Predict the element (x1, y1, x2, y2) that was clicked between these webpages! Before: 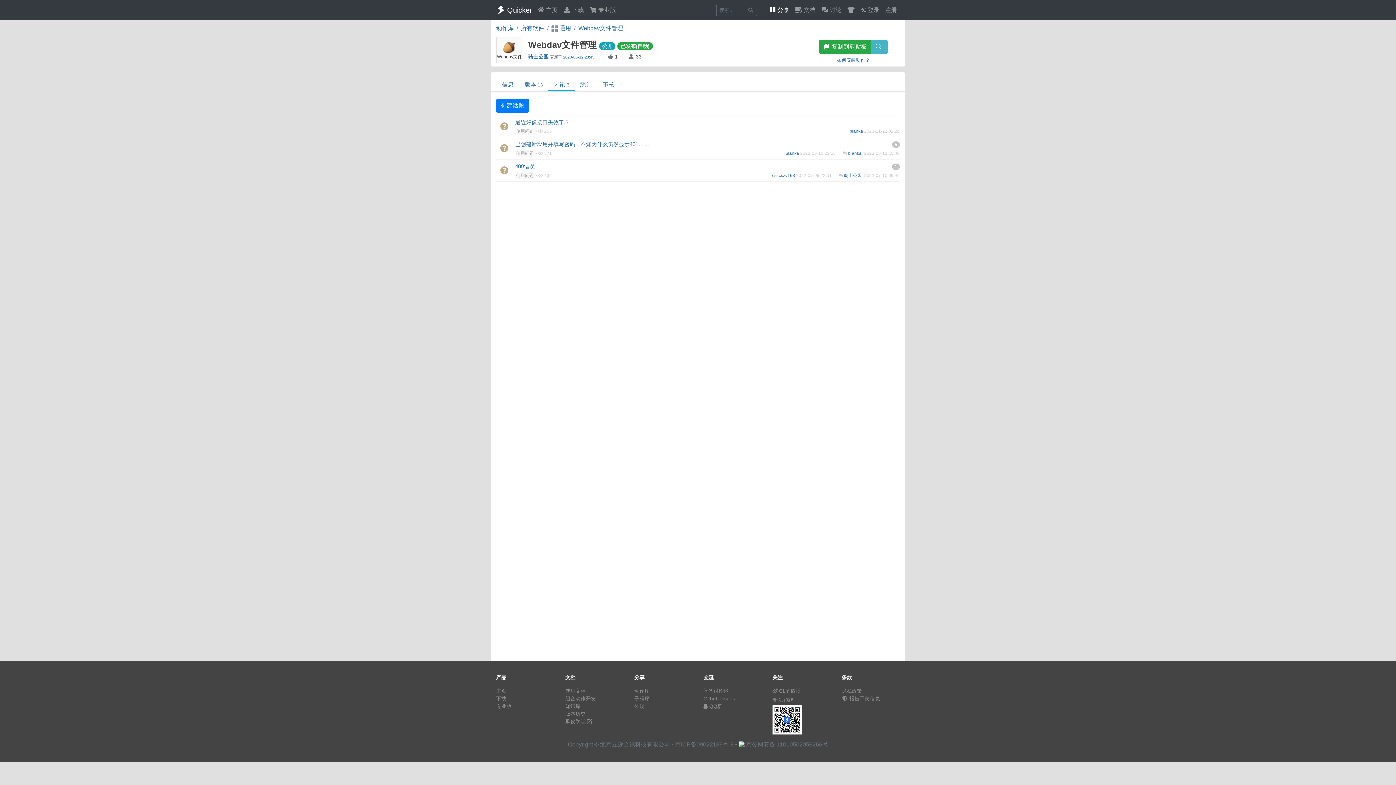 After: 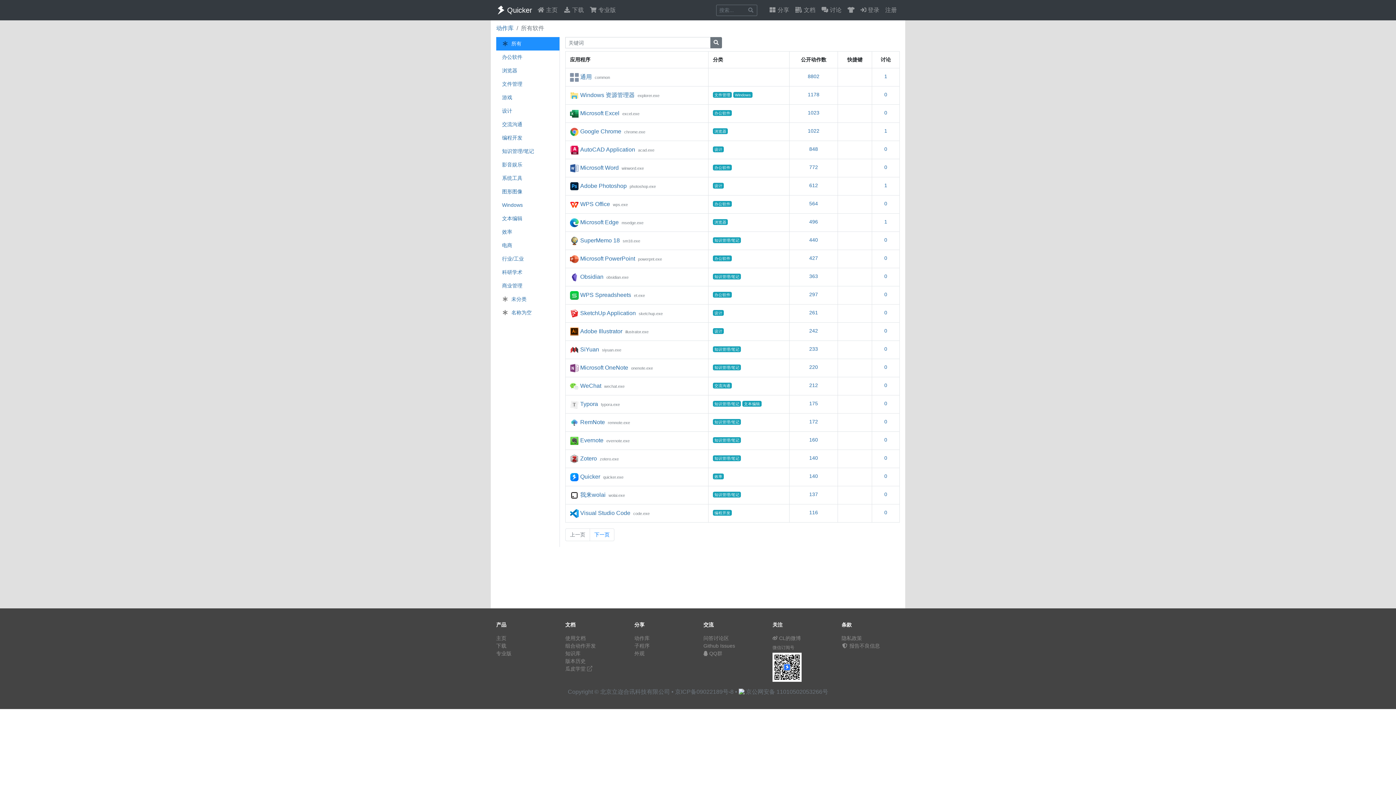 Action: bbox: (521, 25, 544, 31) label: 所有软件